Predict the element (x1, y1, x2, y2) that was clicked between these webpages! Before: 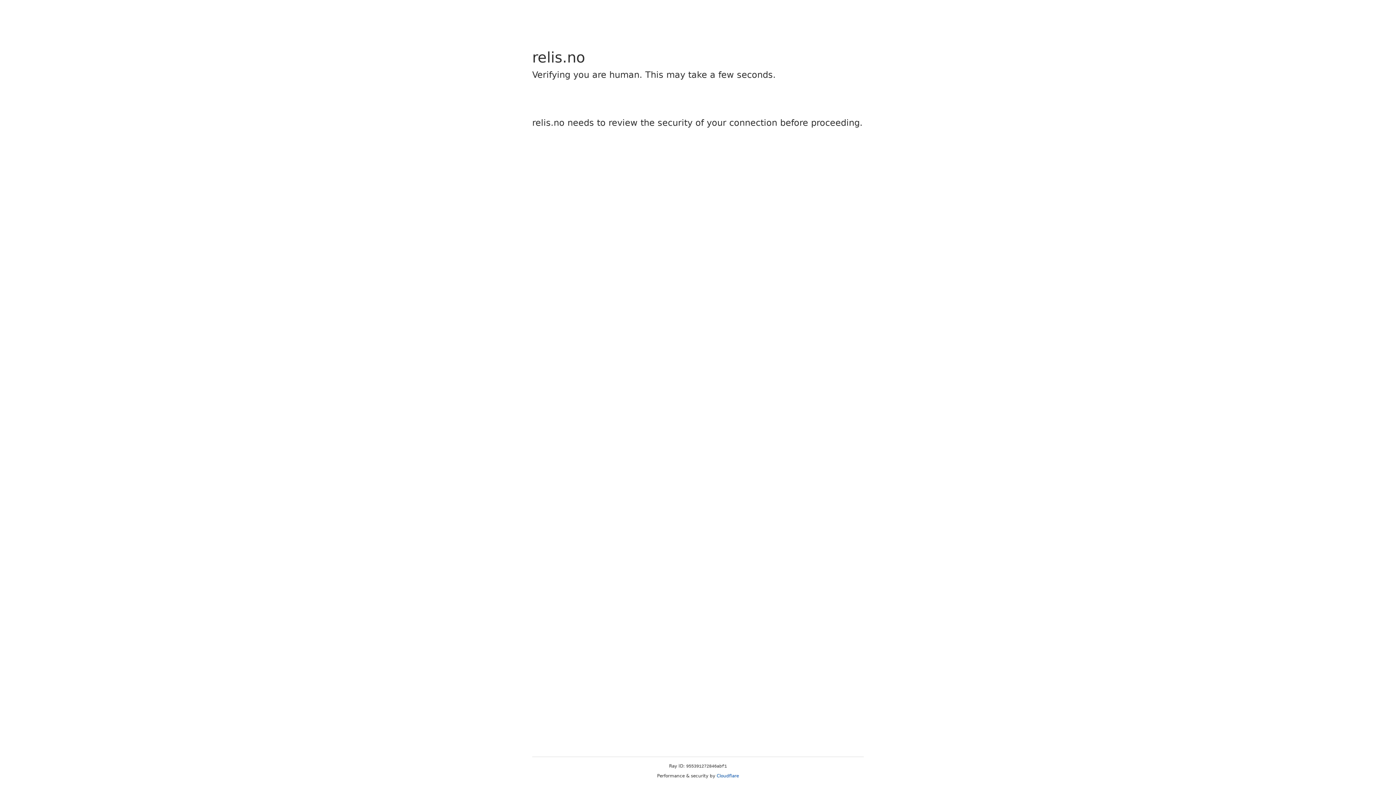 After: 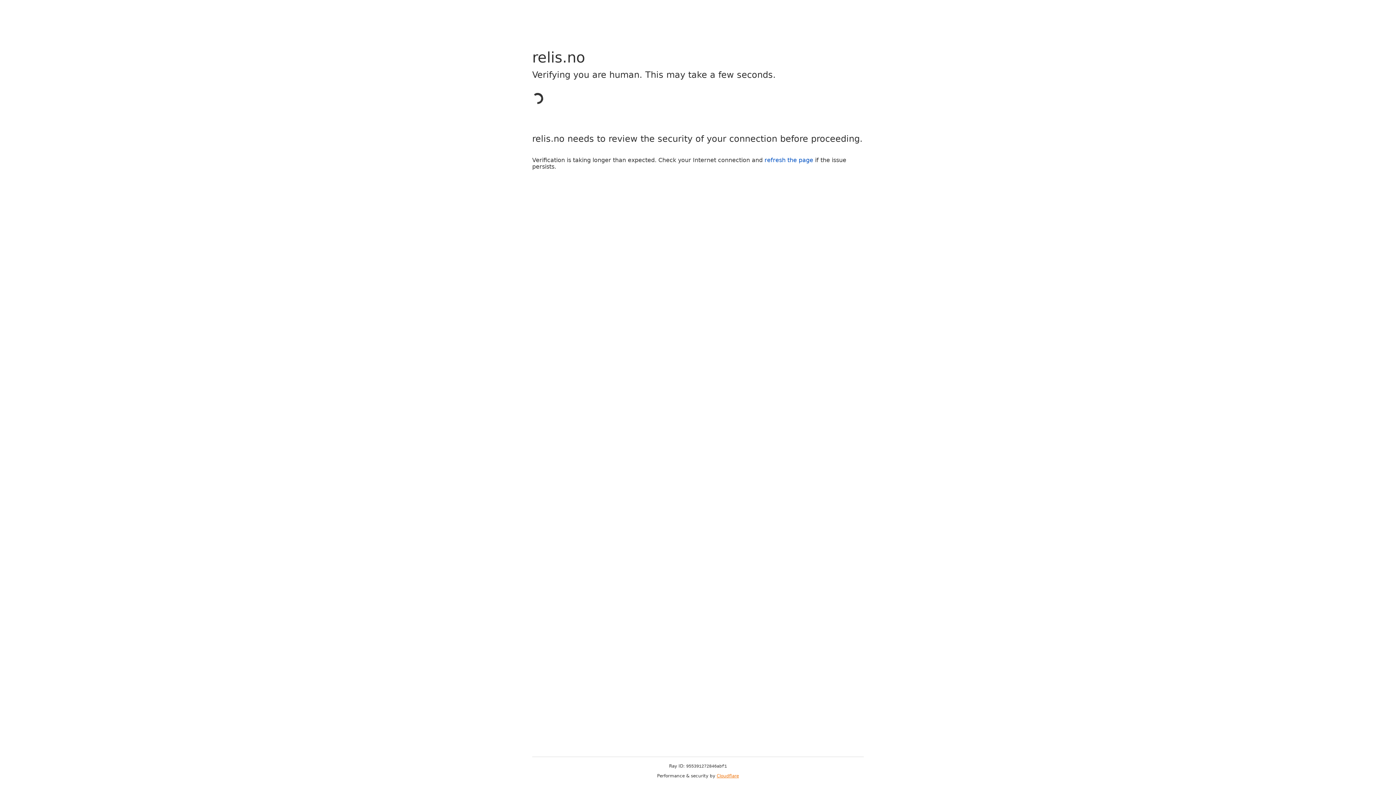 Action: label: Cloudflare bbox: (716, 773, 739, 778)